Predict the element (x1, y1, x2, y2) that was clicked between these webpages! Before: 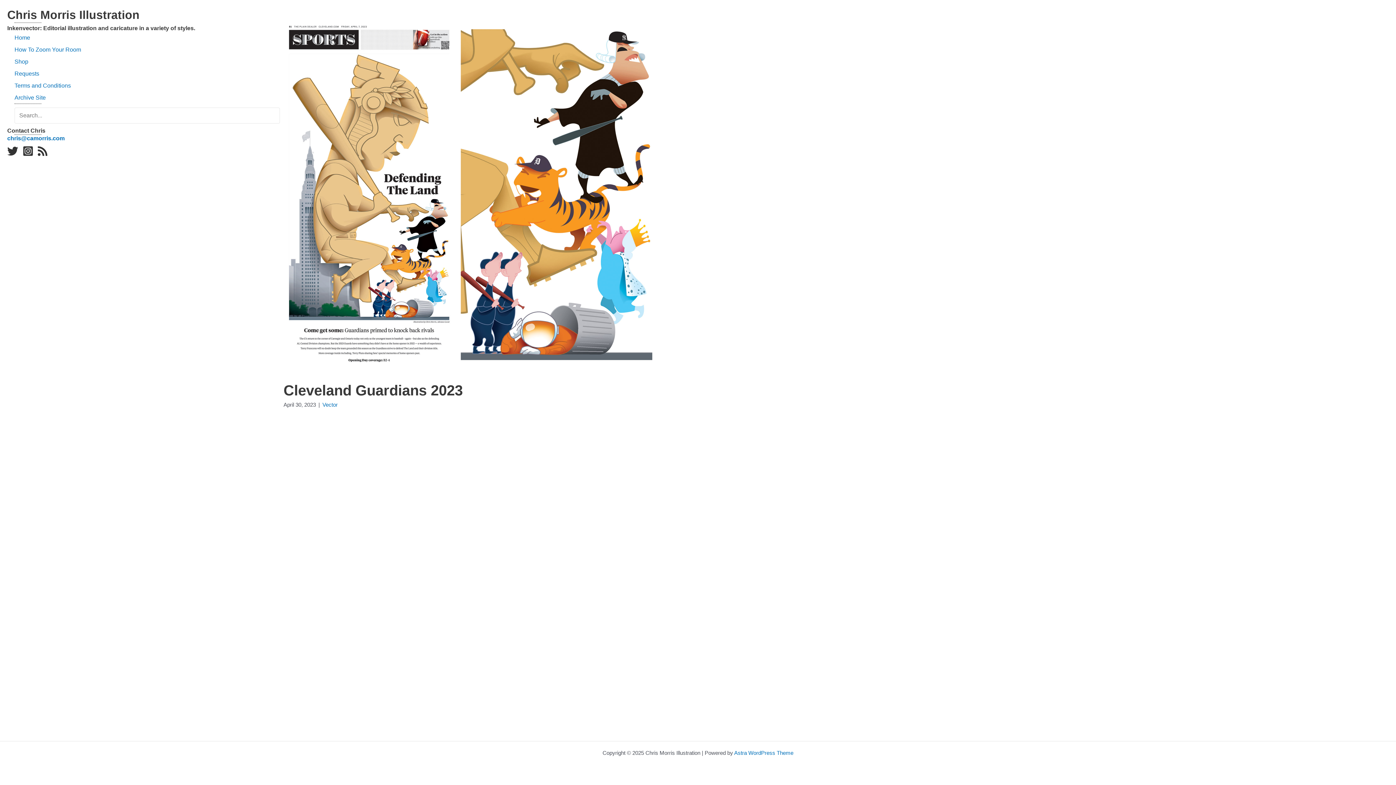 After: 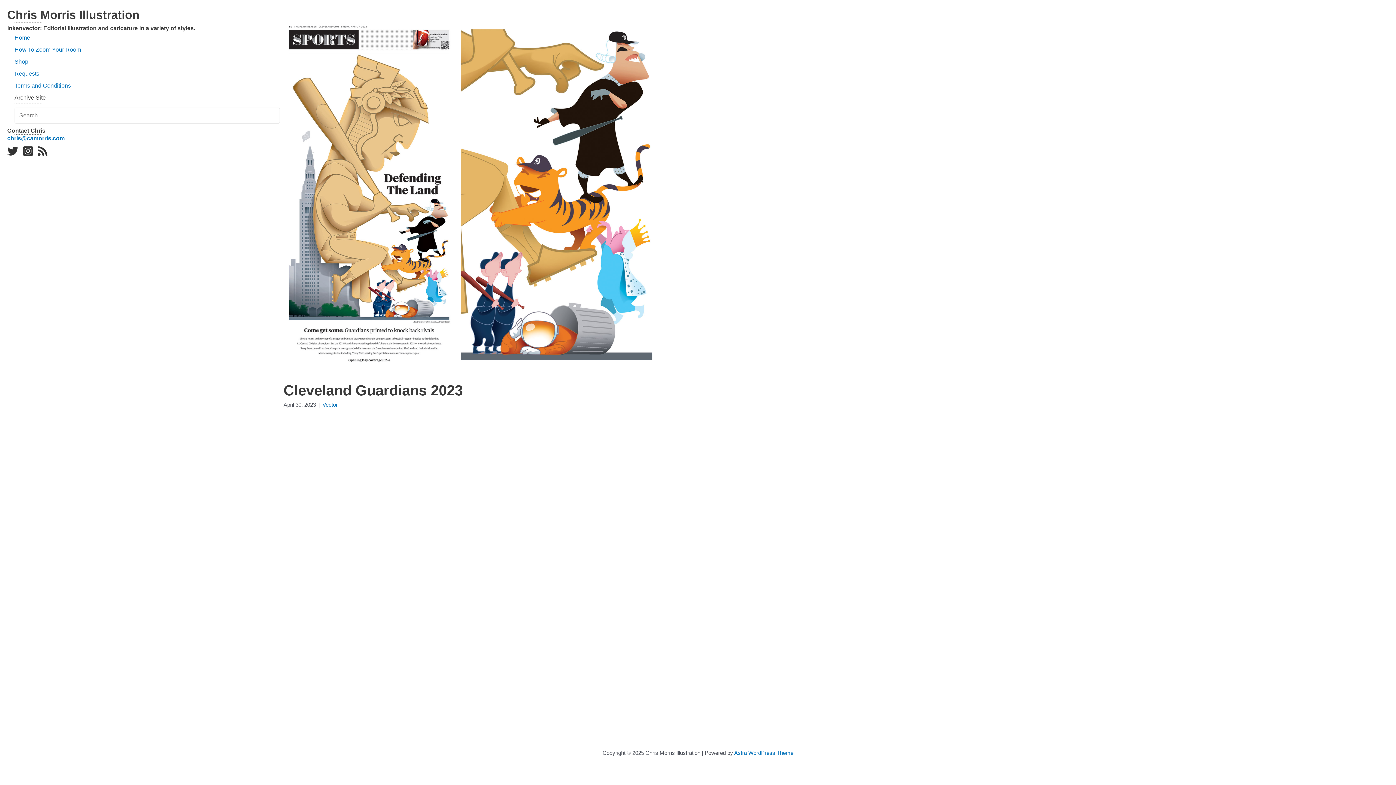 Action: label: Archive Site bbox: (14, 92, 283, 103)